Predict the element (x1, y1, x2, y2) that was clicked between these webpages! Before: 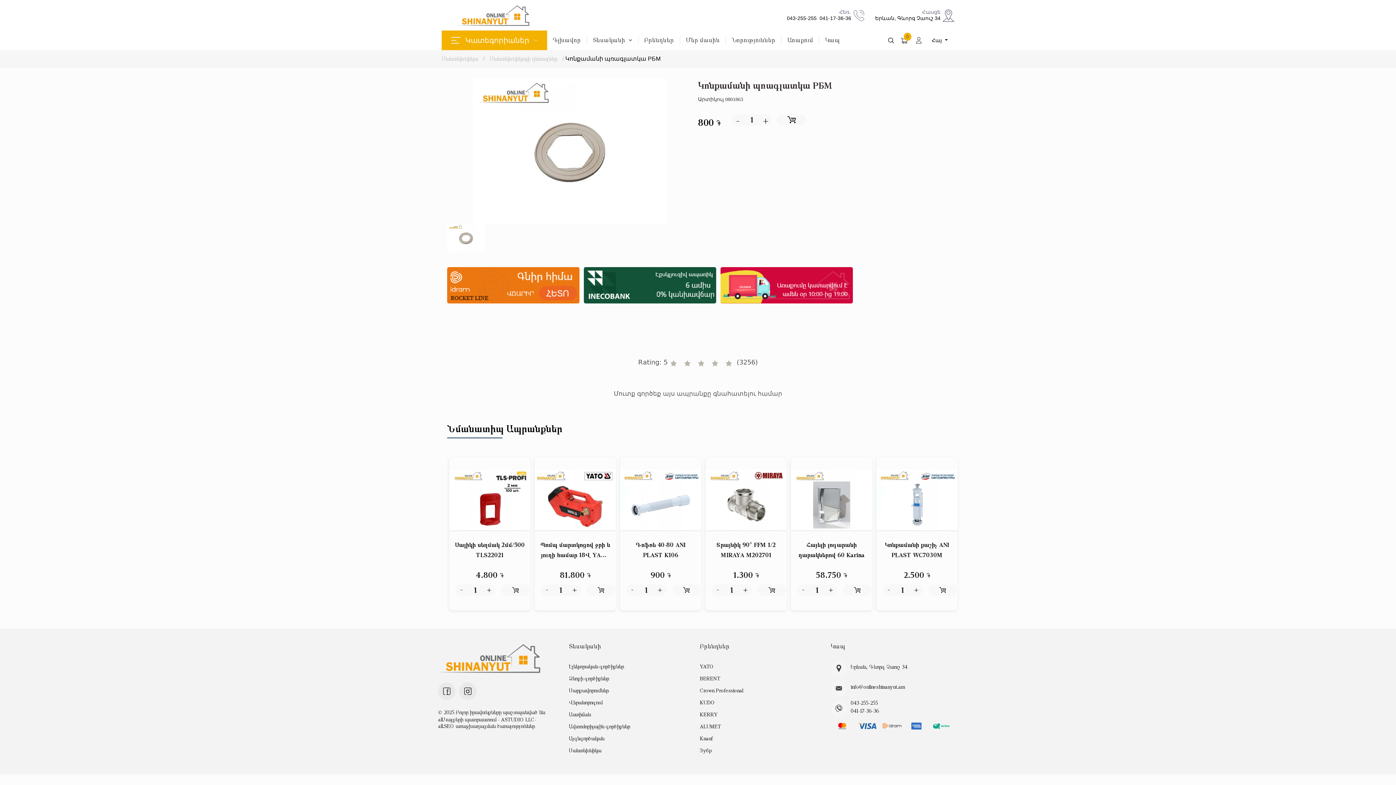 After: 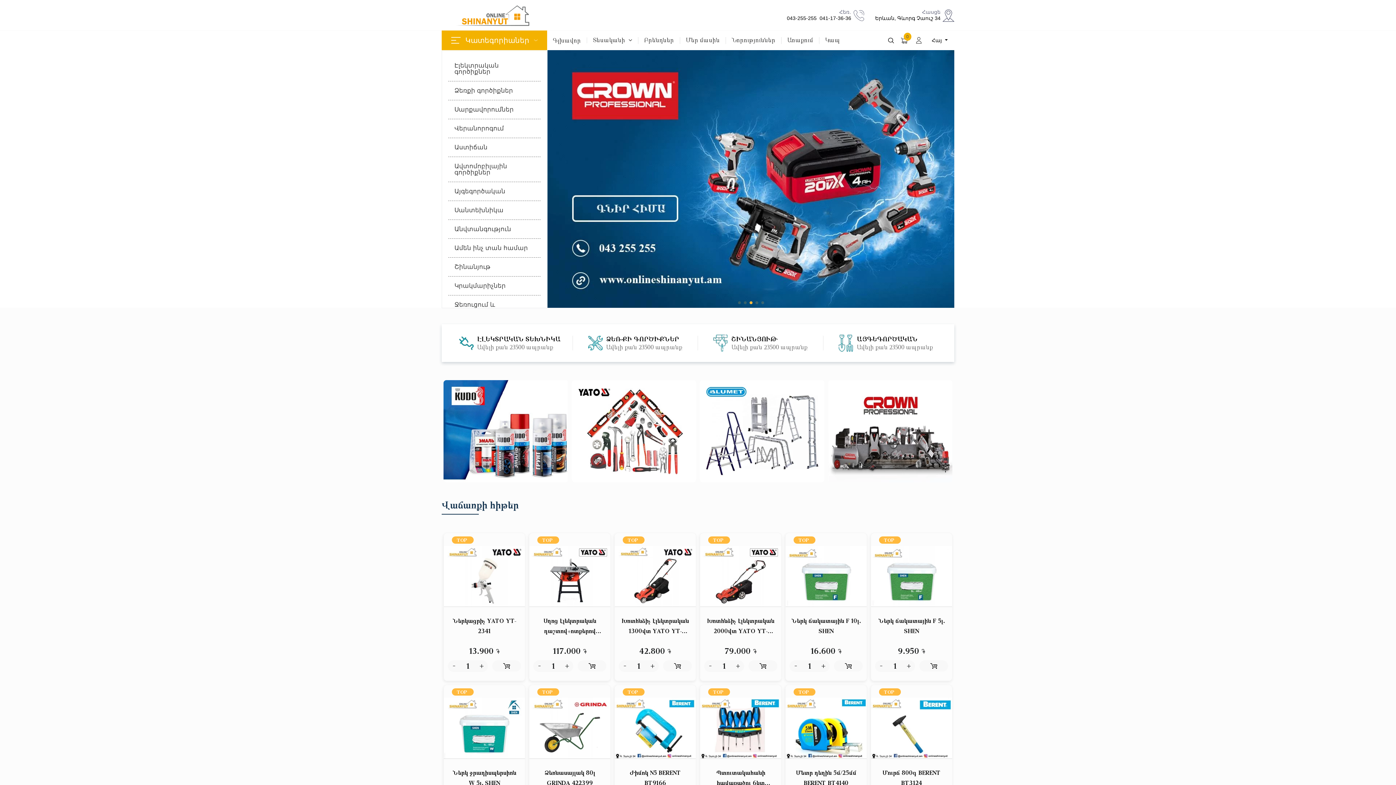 Action: bbox: (441, 4, 544, 26)